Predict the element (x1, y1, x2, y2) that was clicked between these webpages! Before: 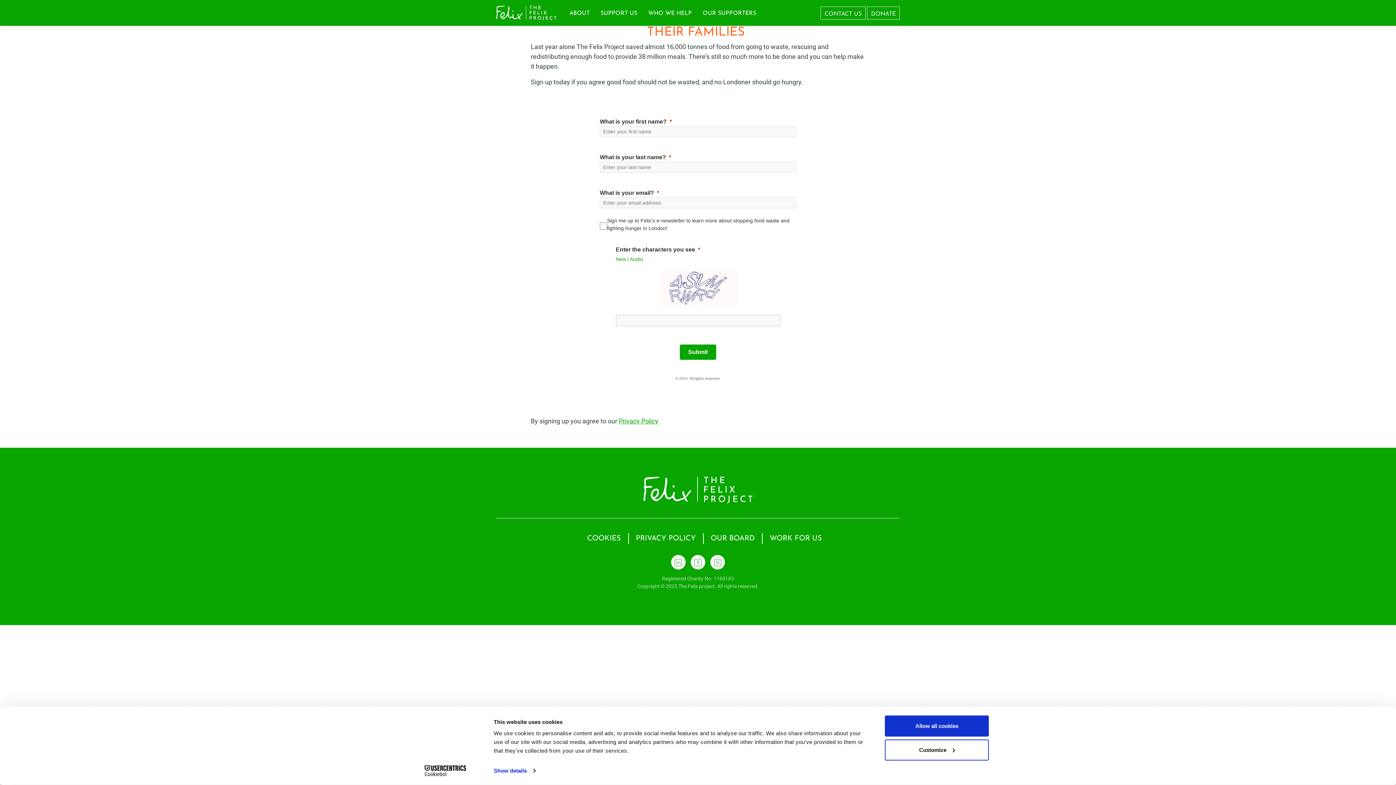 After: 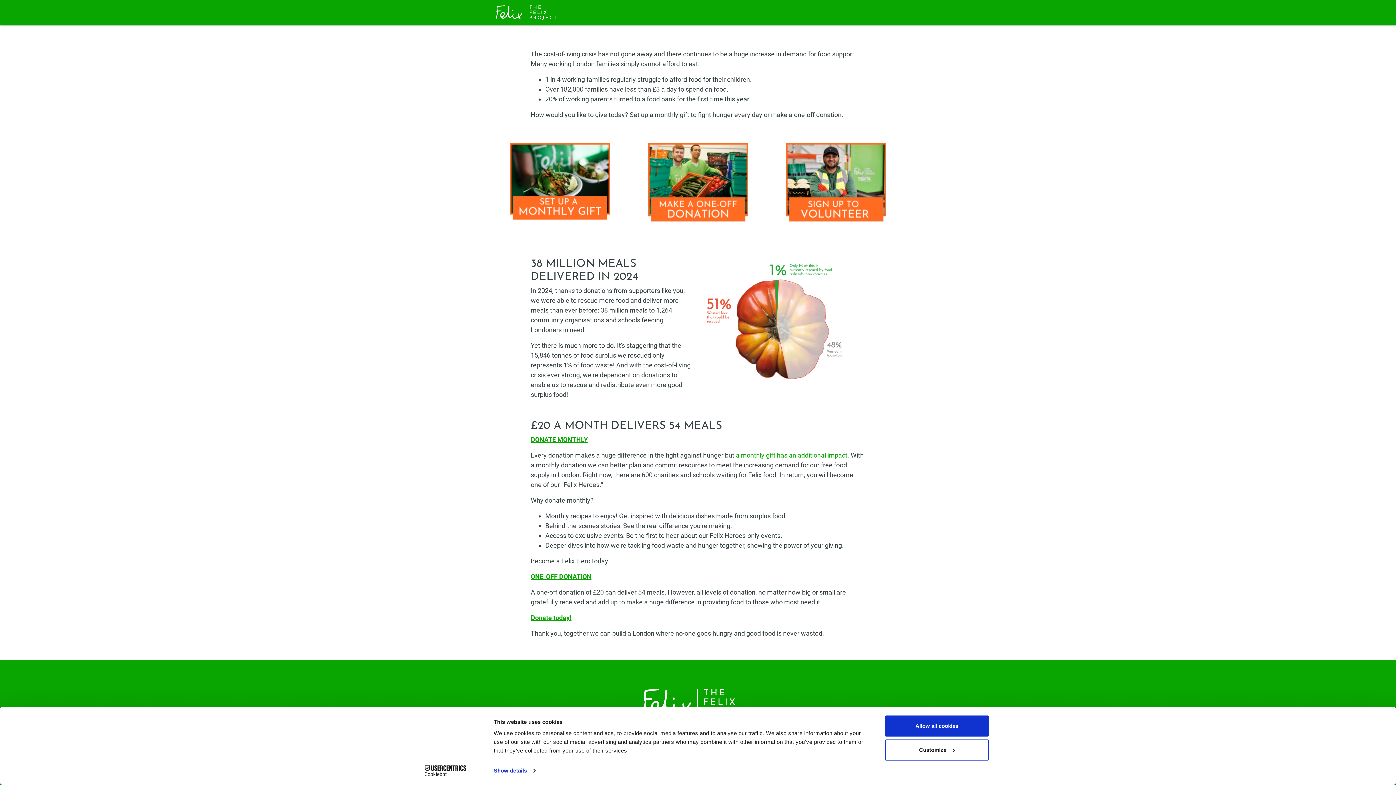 Action: label: DONATE bbox: (867, 6, 900, 19)